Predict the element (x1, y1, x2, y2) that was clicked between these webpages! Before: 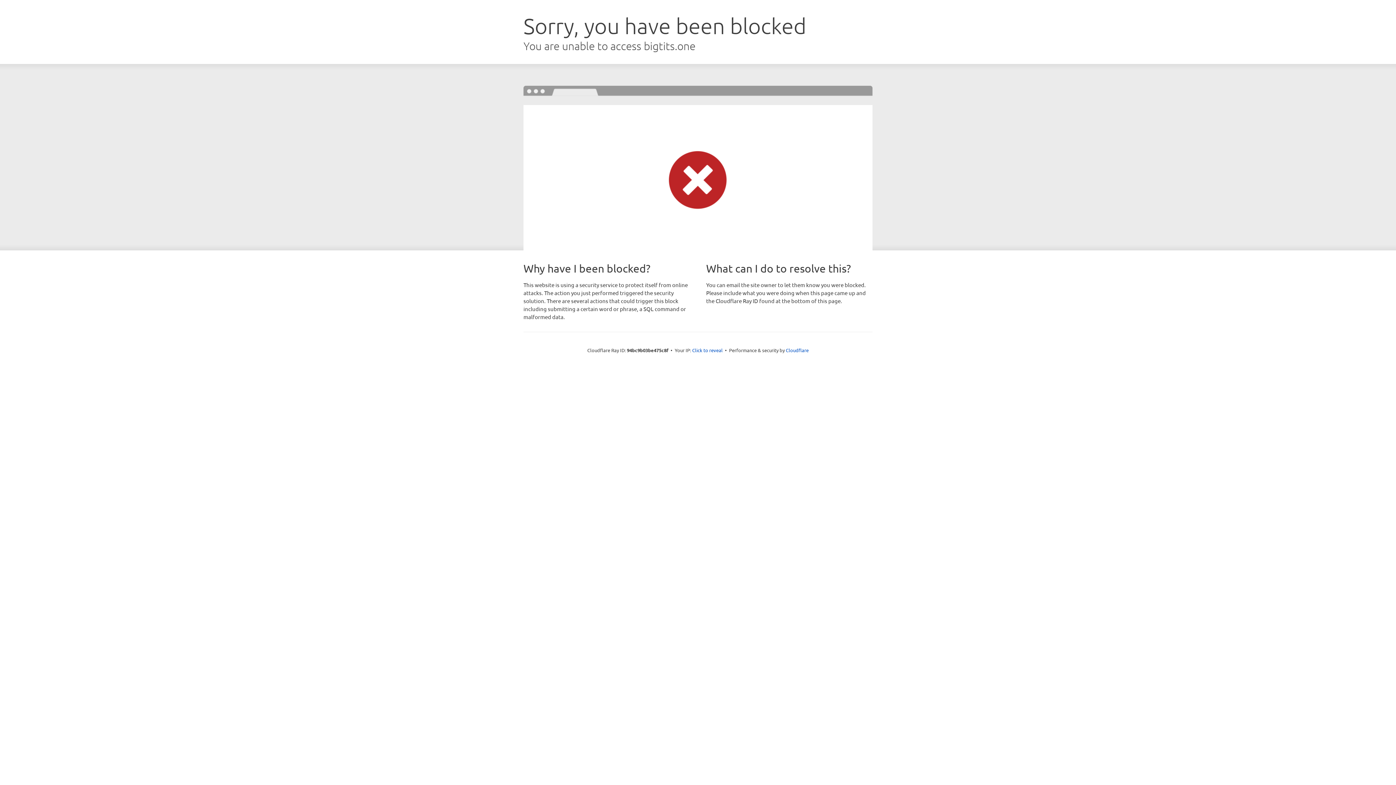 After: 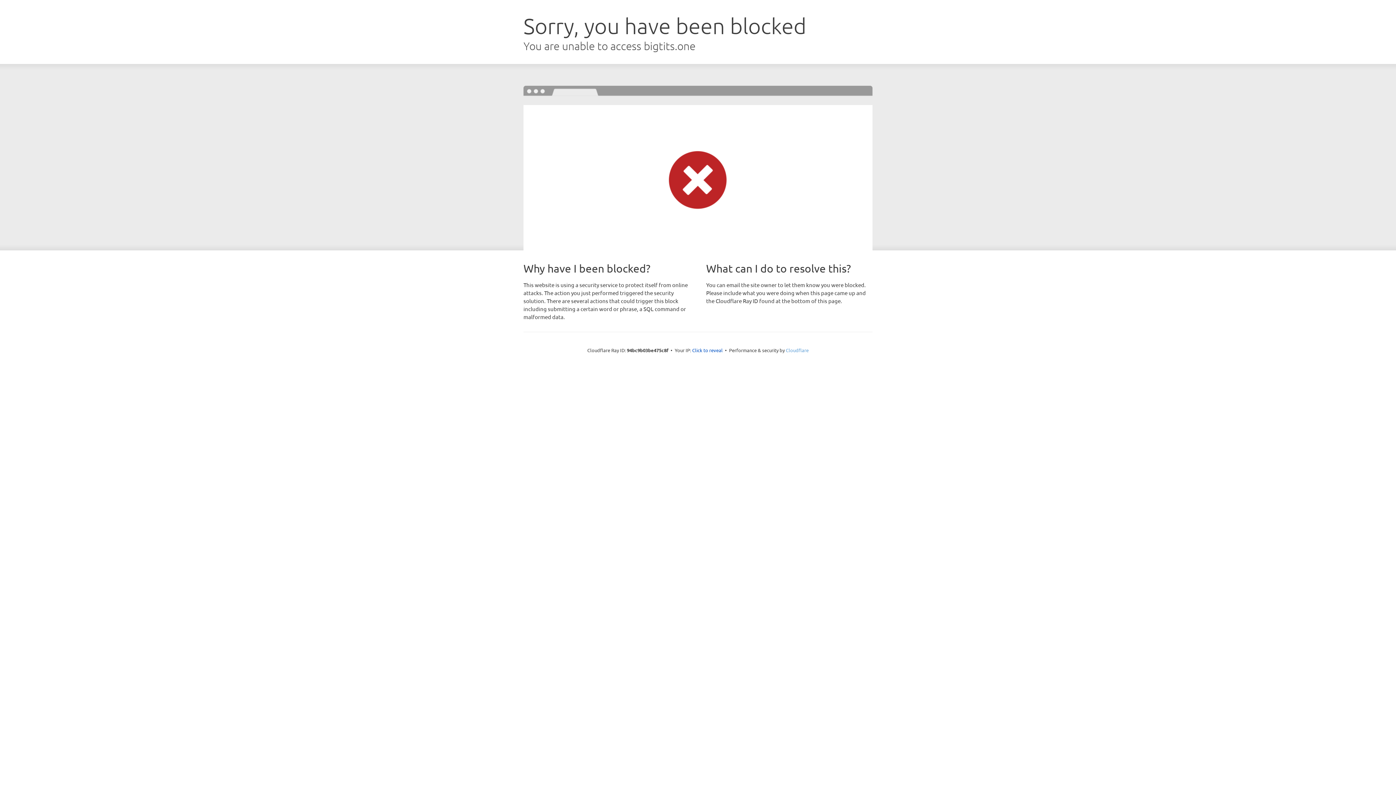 Action: label: Cloudflare bbox: (786, 347, 808, 353)